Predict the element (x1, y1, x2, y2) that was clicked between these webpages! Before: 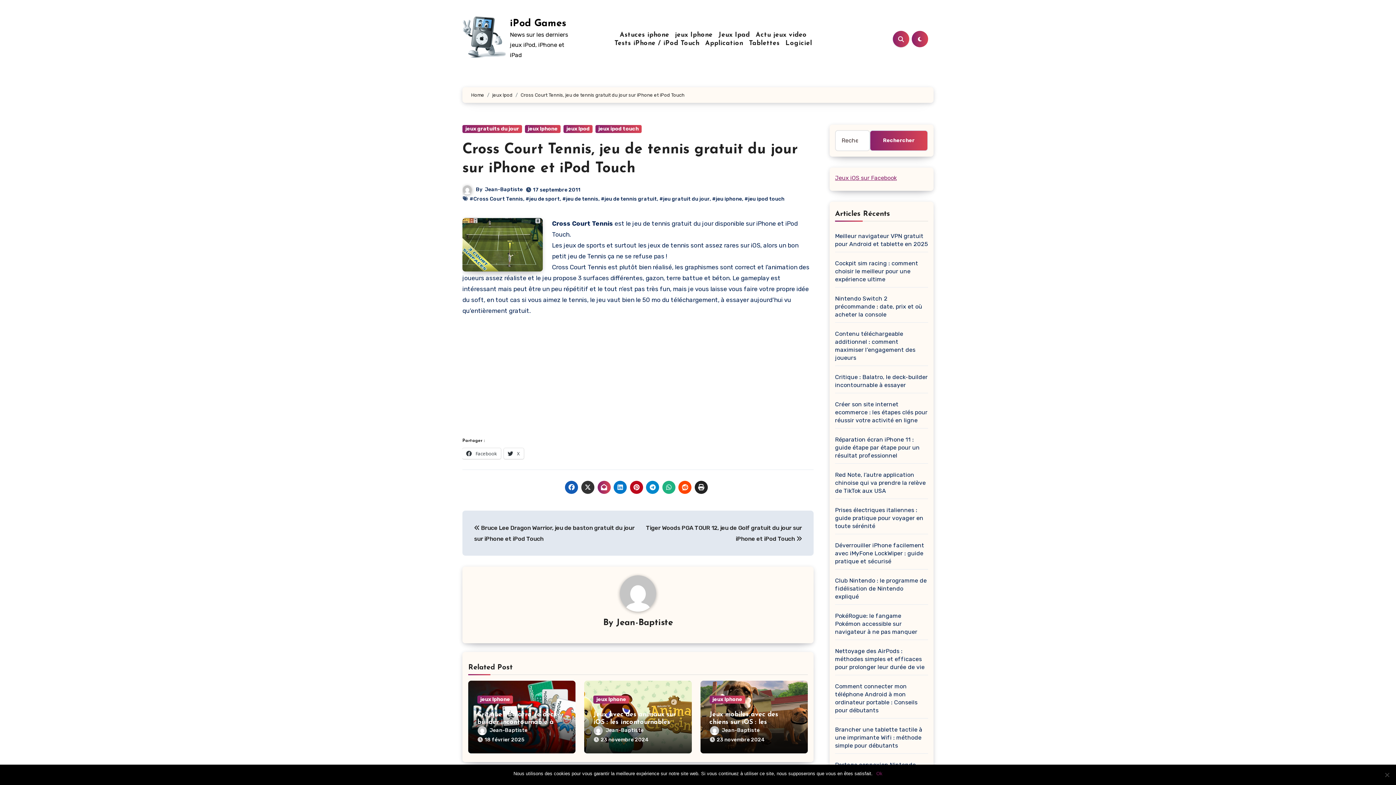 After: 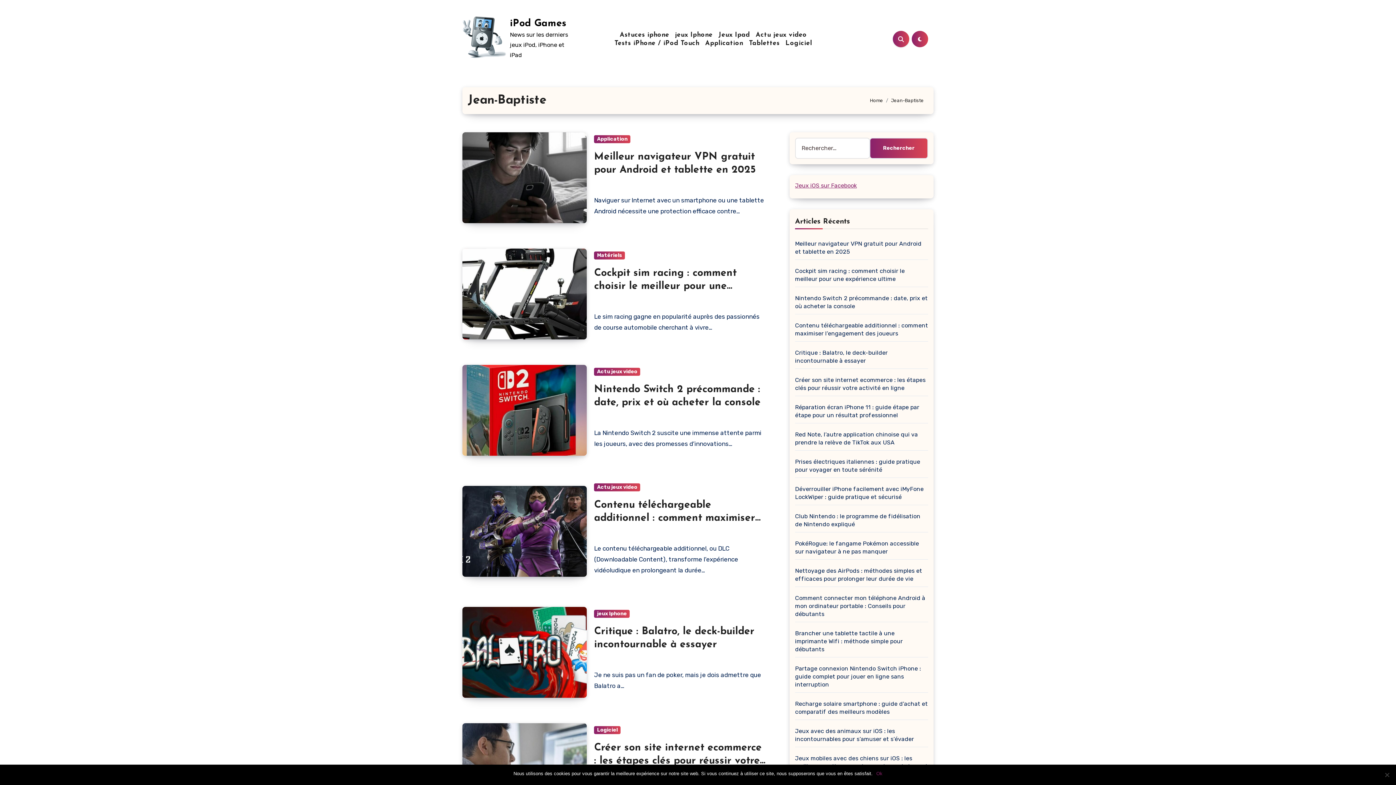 Action: bbox: (468, 575, 808, 611)